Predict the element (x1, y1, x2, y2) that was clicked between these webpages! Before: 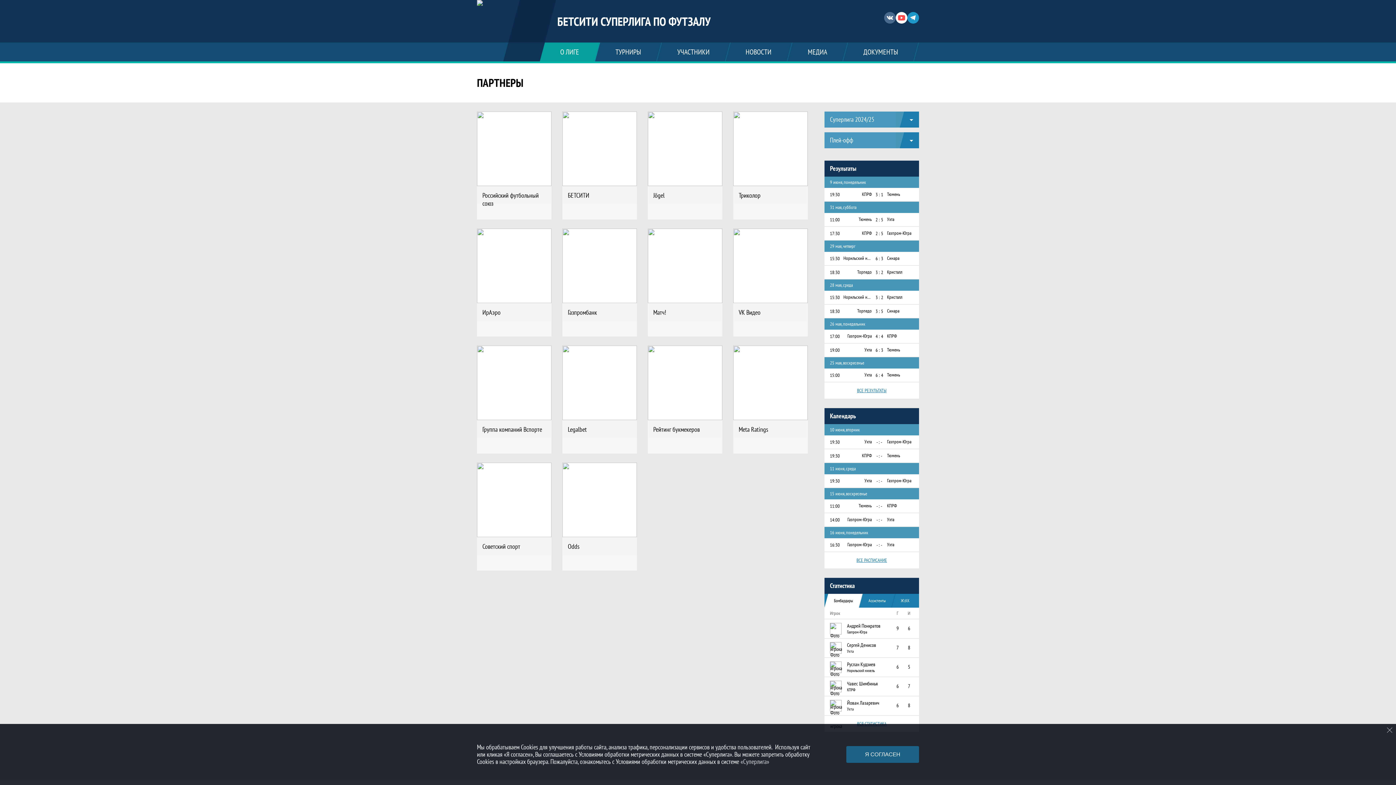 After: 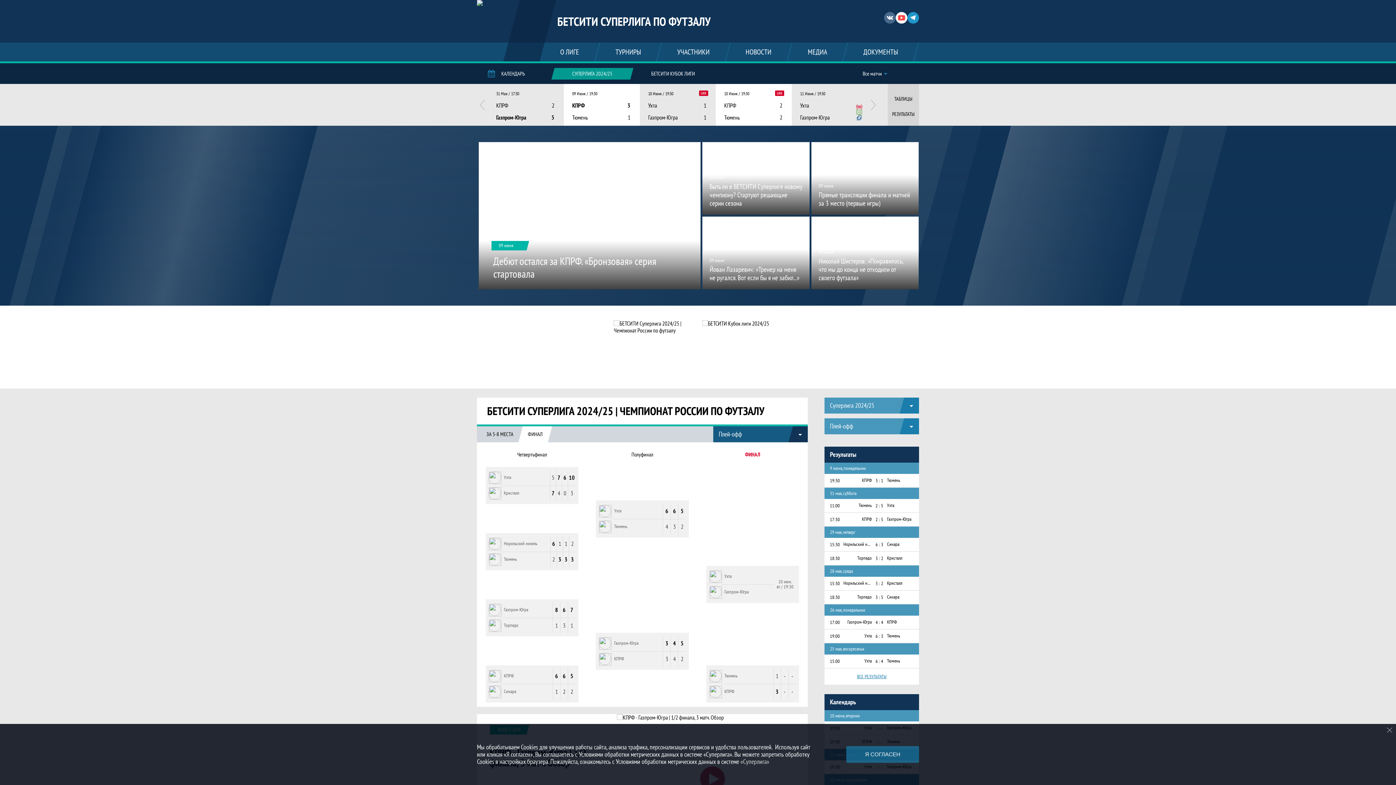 Action: label: БЕТСИТИ СУПЕРЛИГА ПО ФУТЗАЛУ bbox: (477, 7, 710, 28)